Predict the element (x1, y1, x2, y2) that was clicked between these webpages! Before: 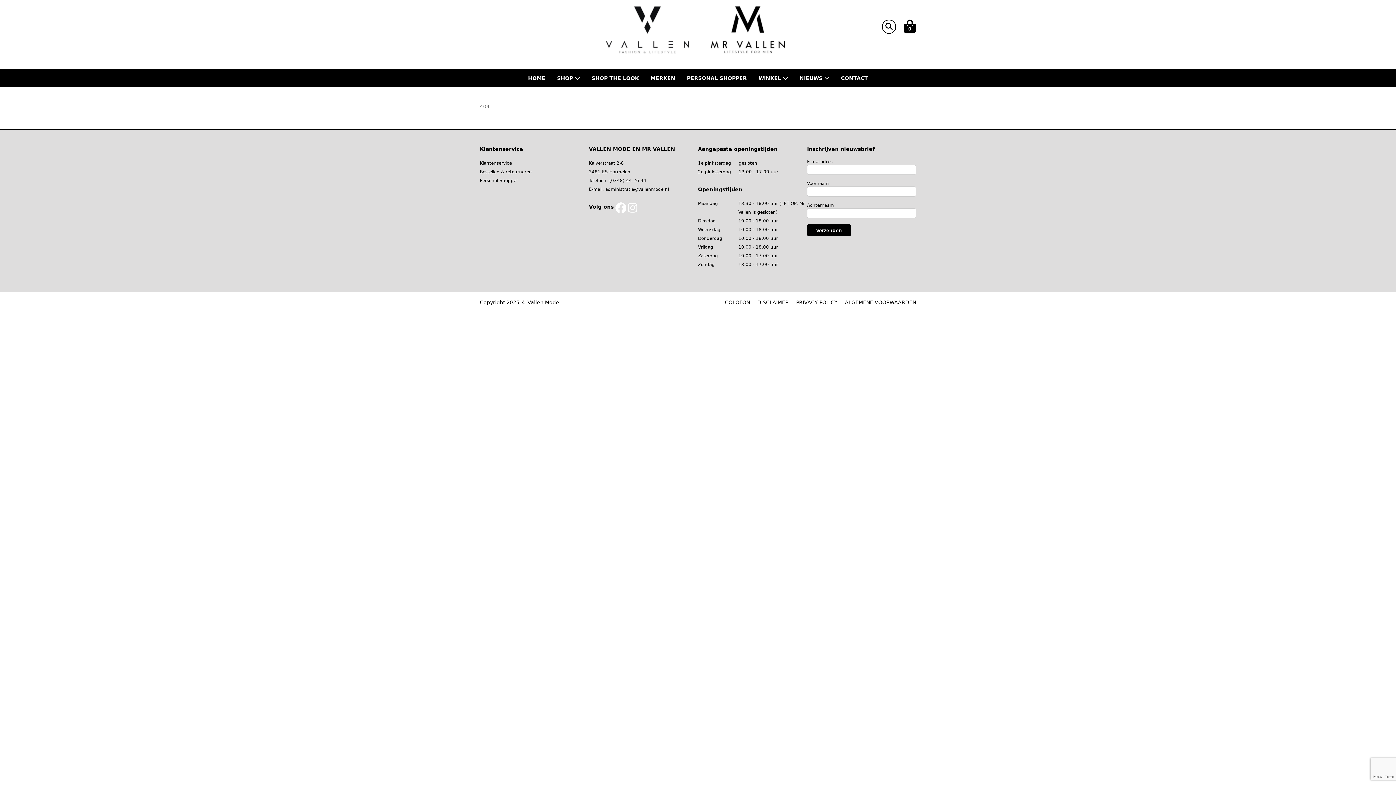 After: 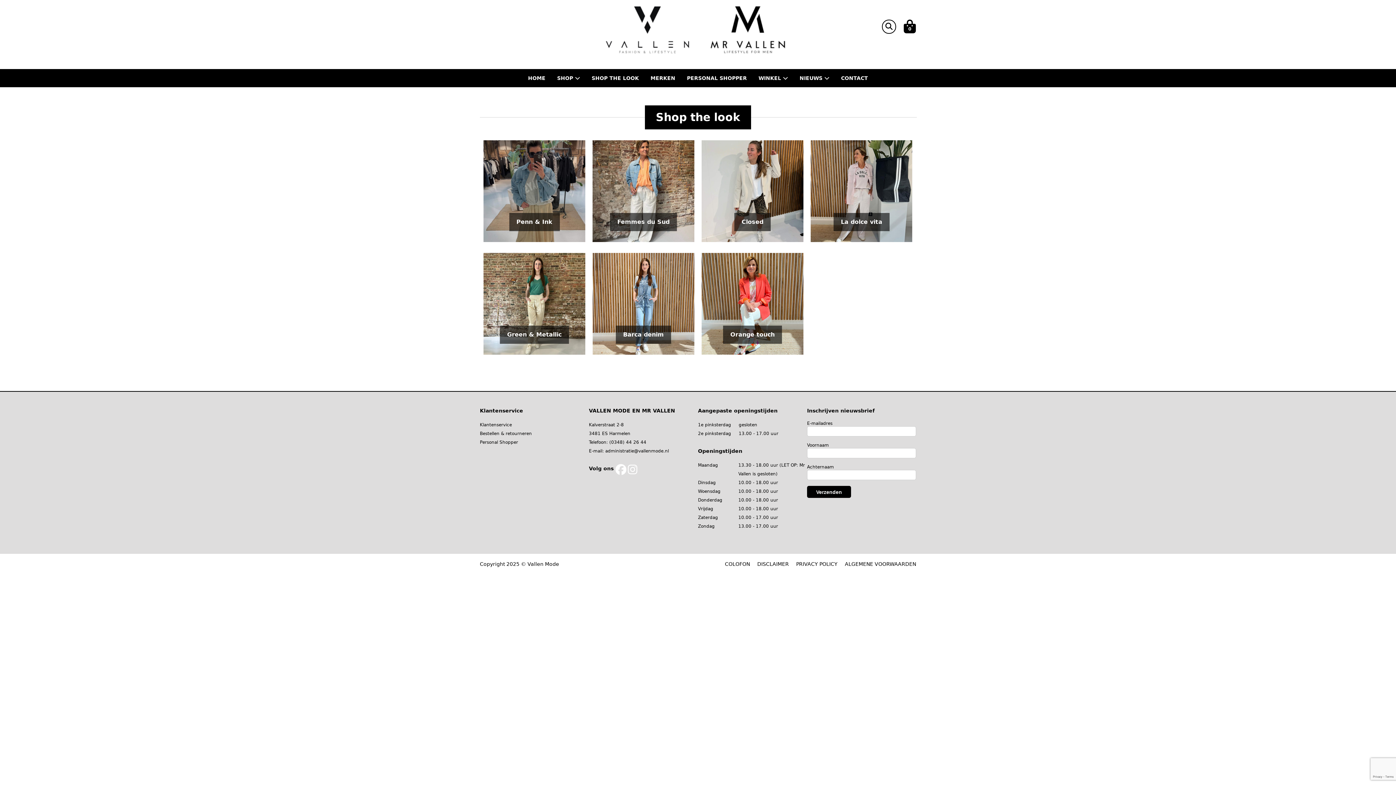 Action: bbox: (589, 69, 641, 87) label: SHOP THE LOOK